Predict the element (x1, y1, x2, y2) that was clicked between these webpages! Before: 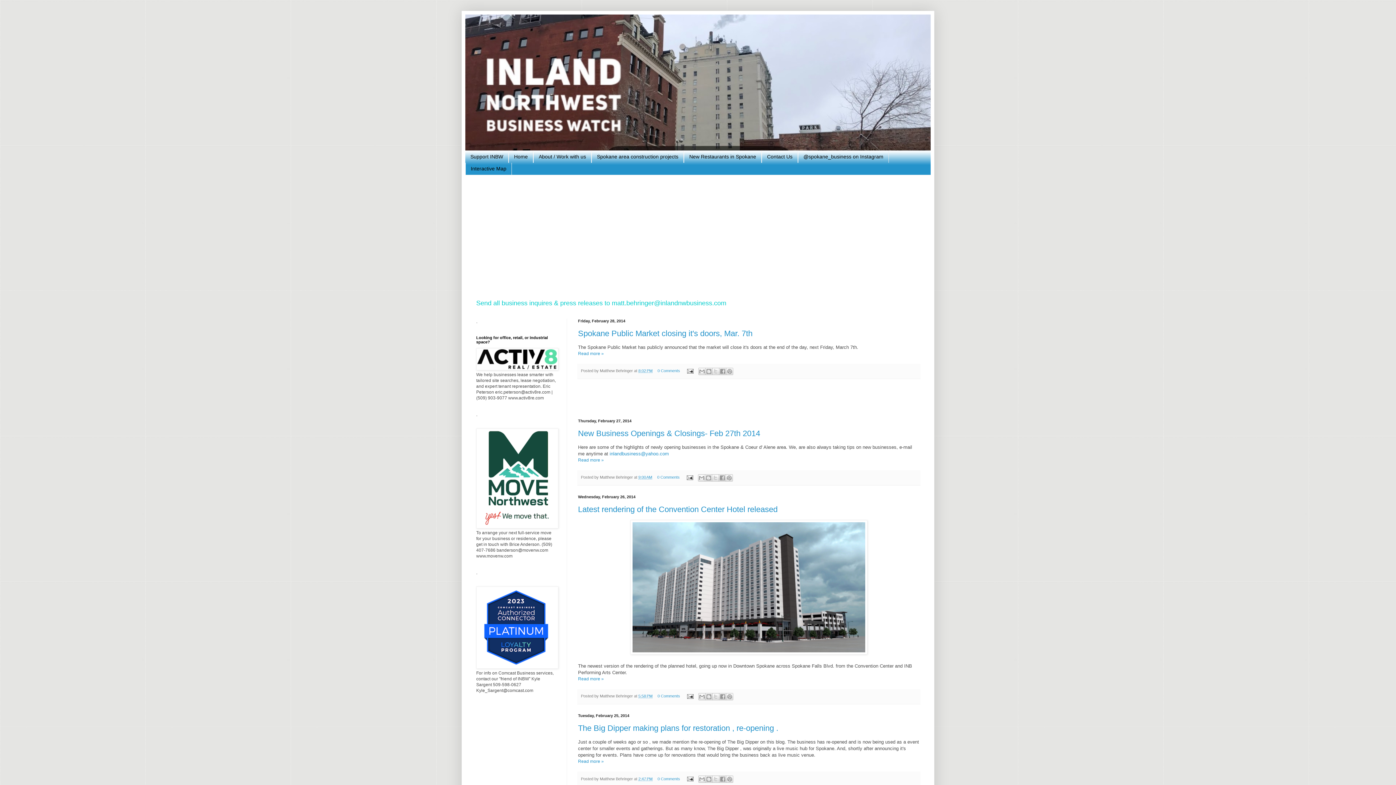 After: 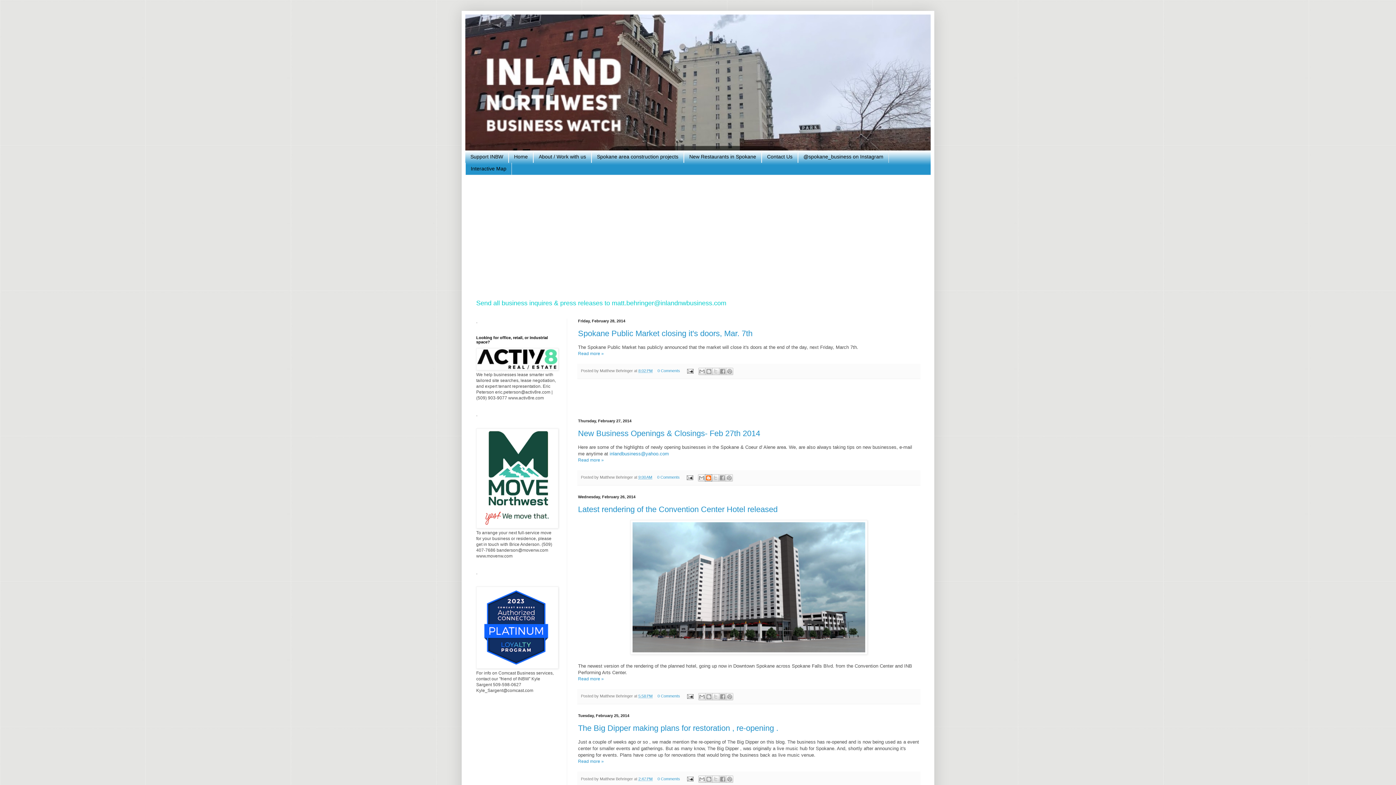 Action: bbox: (705, 474, 712, 481) label: BlogThis!